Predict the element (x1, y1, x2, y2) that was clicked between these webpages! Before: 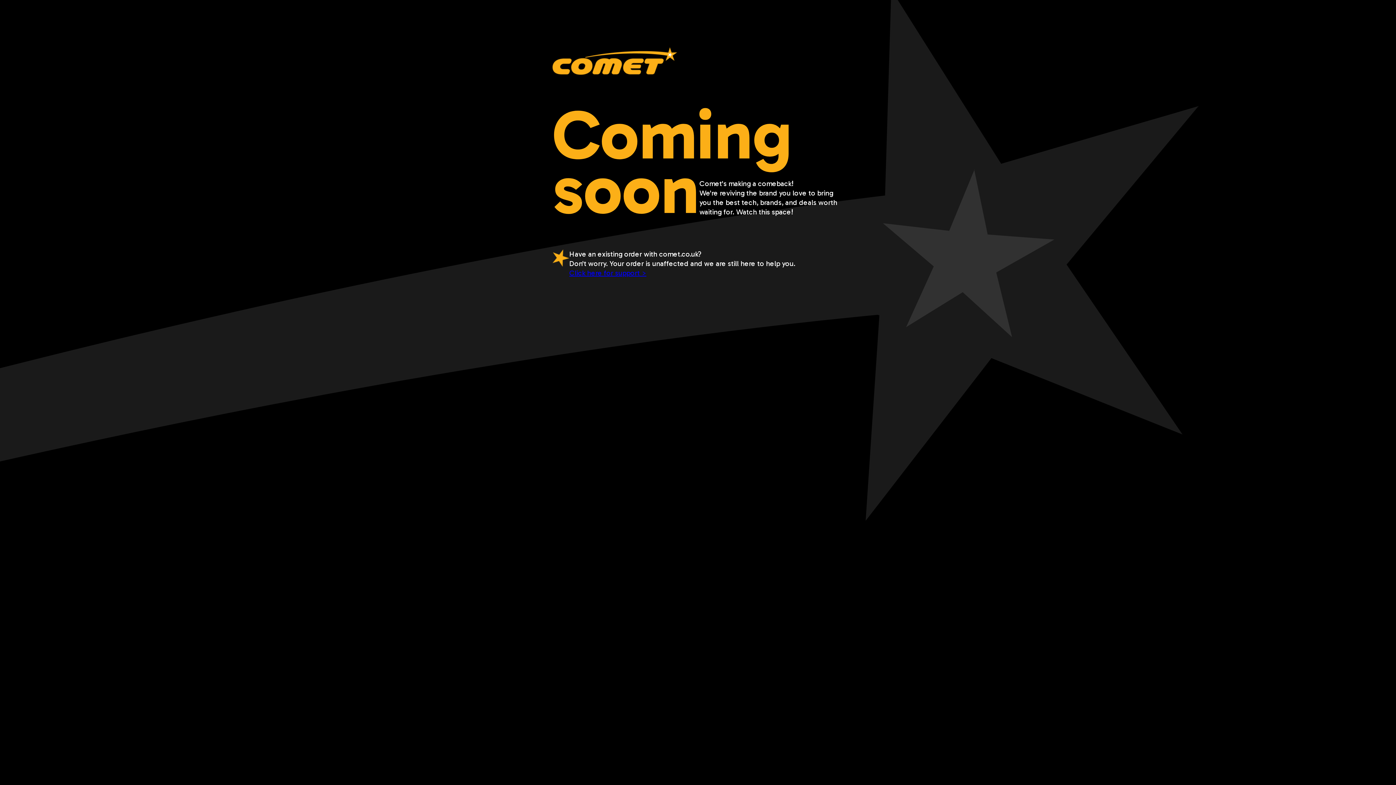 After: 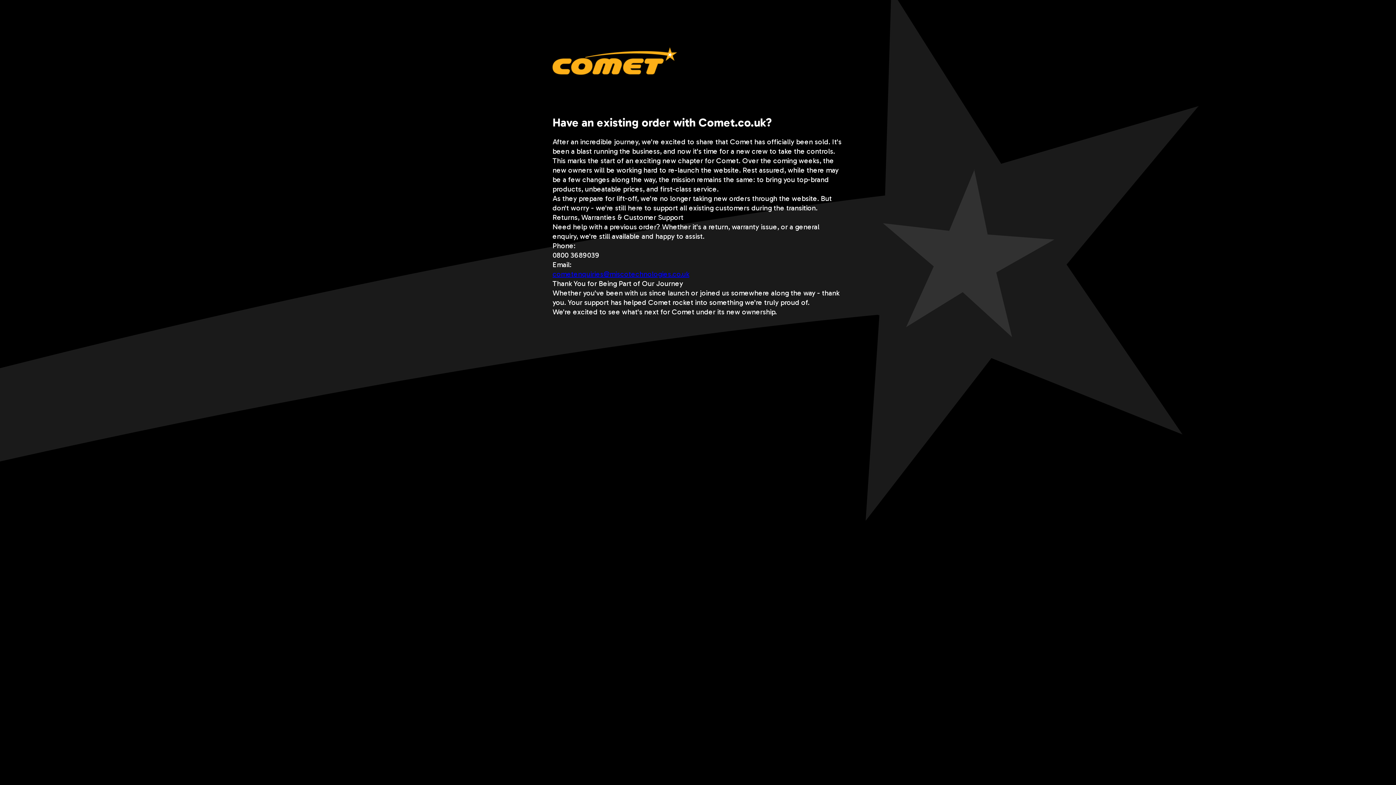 Action: bbox: (569, 268, 646, 277) label: Click here for support >